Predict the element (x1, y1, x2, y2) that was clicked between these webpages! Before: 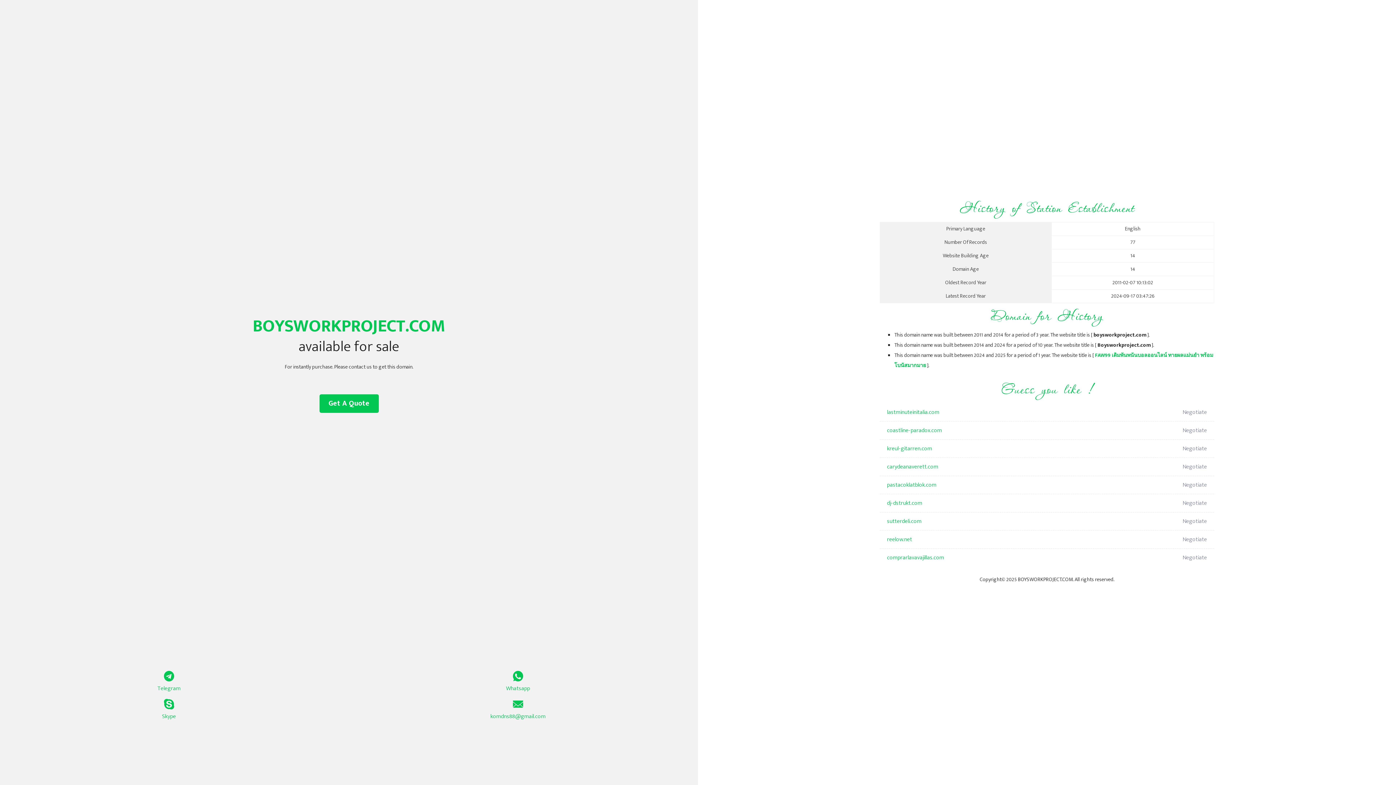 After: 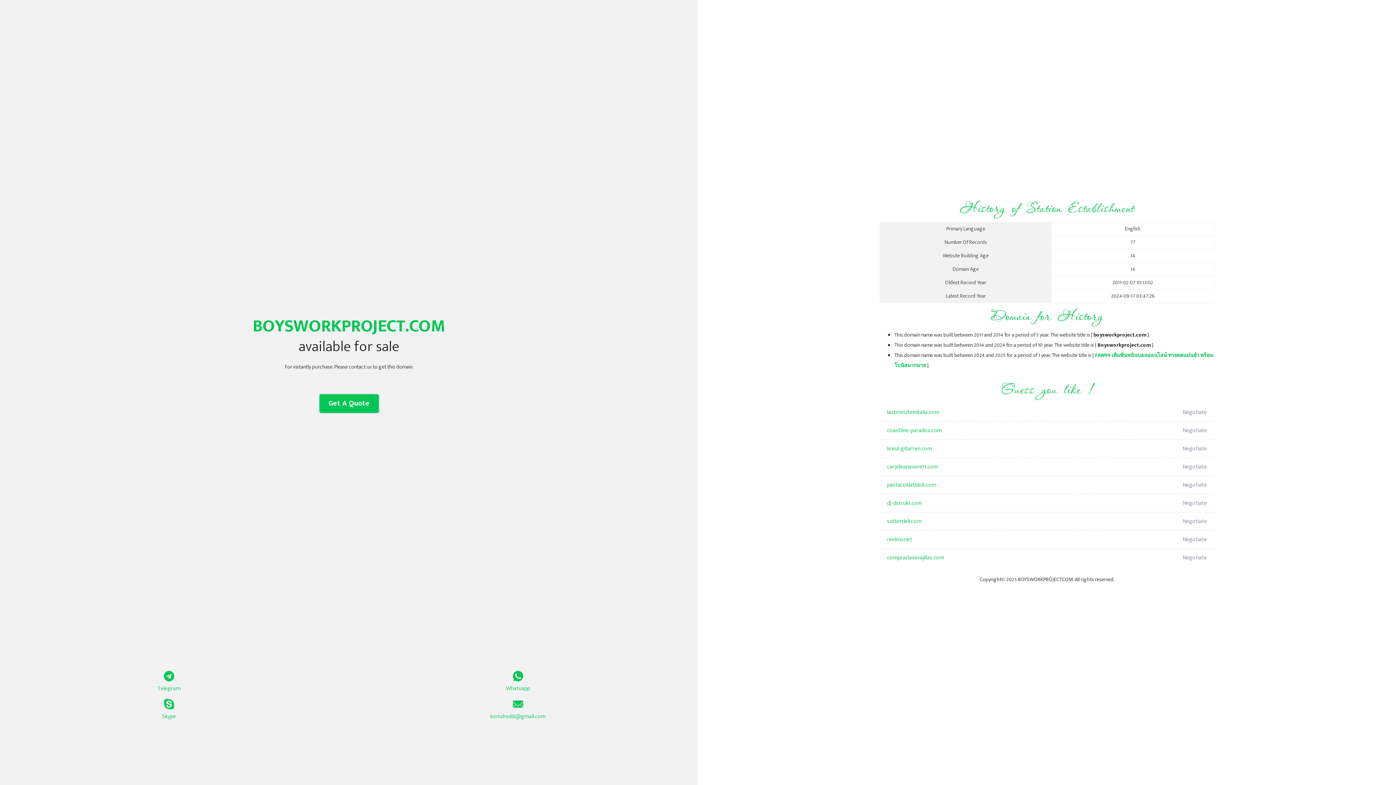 Action: bbox: (319, 394, 378, 413) label: Get A Quote